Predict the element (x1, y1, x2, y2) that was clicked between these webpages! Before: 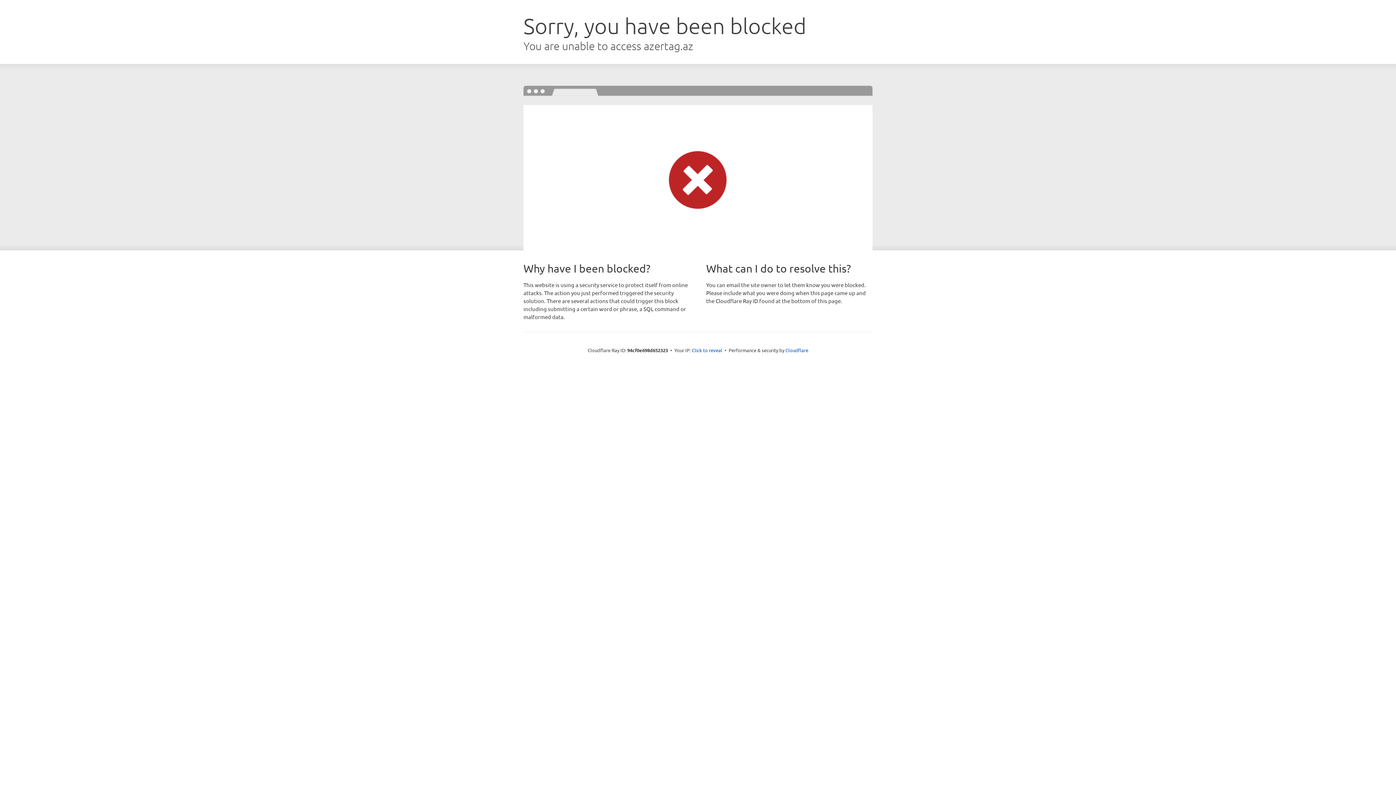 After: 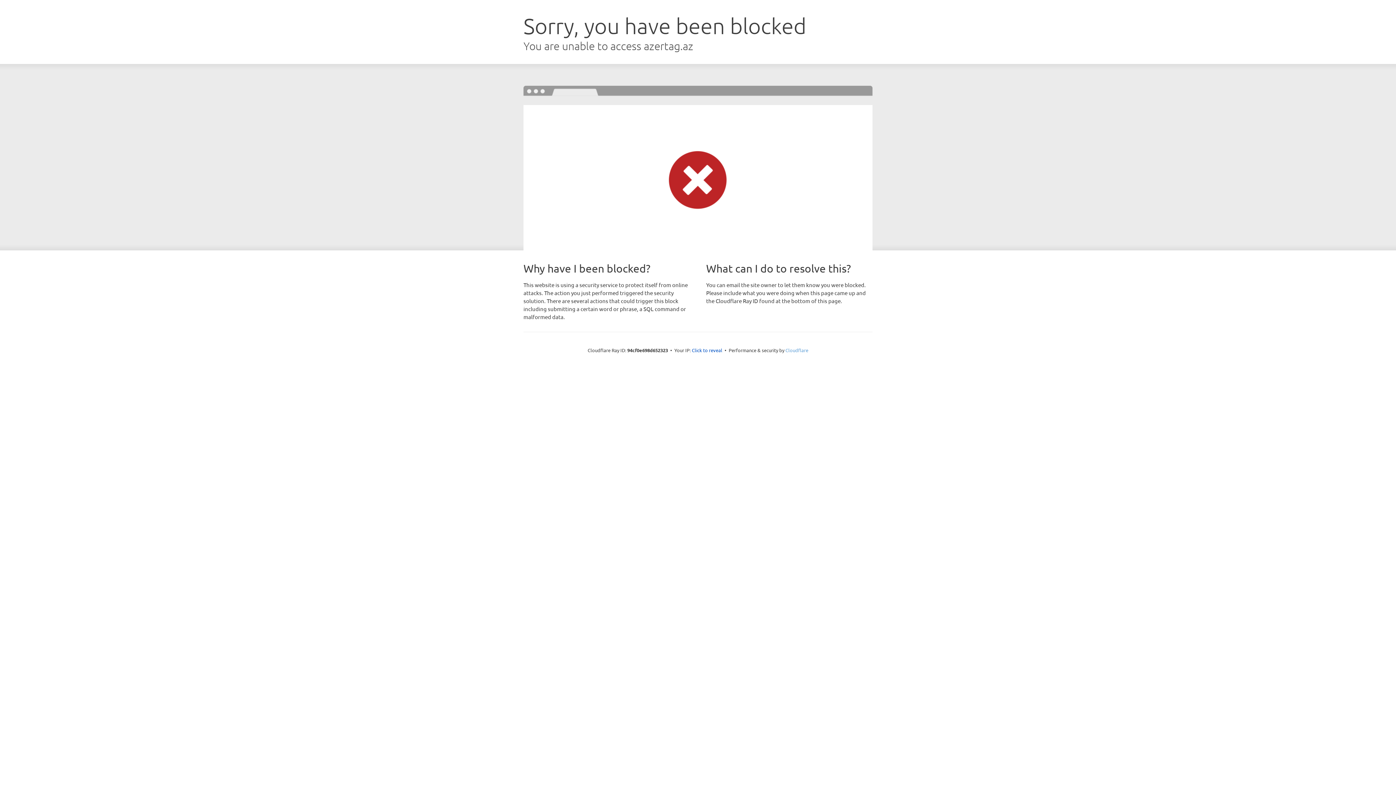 Action: label: Cloudflare bbox: (785, 347, 808, 353)